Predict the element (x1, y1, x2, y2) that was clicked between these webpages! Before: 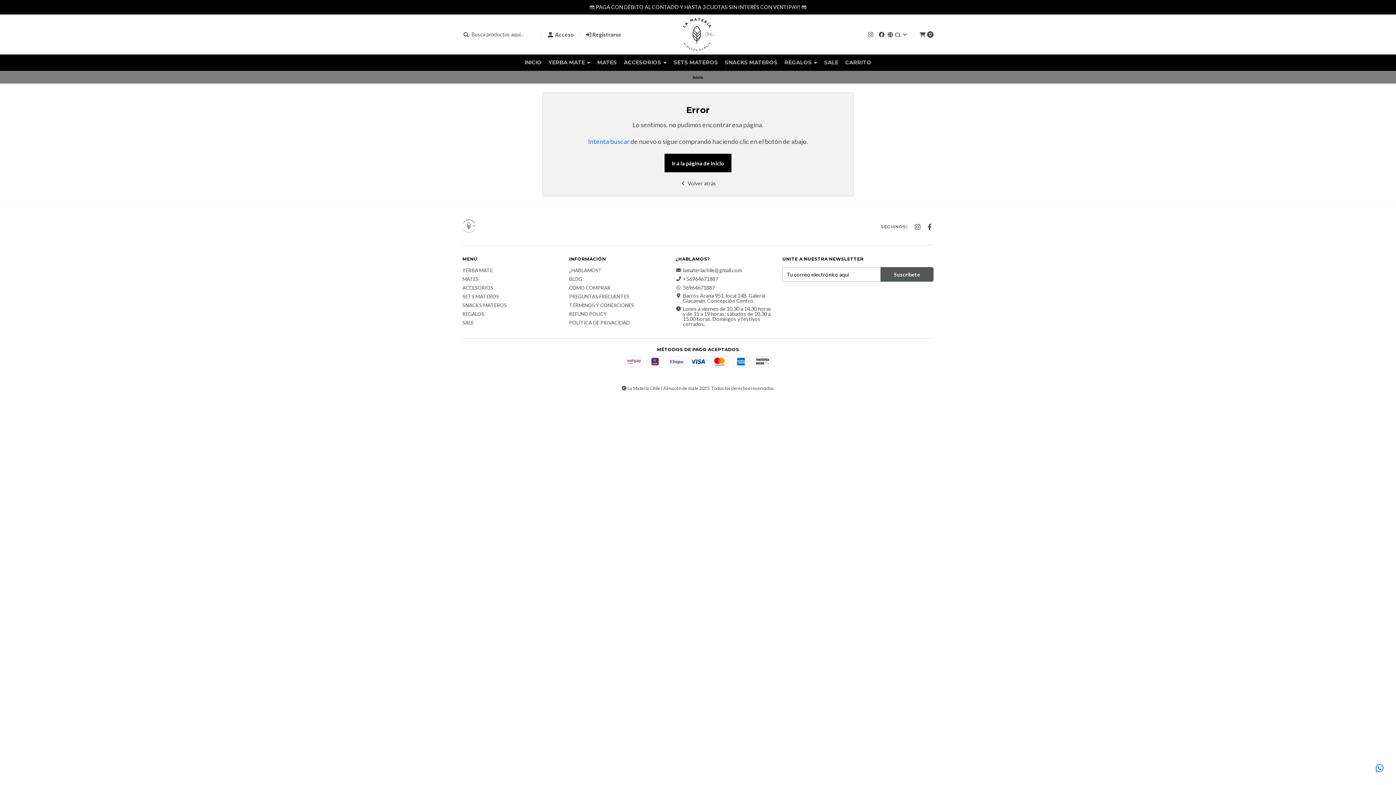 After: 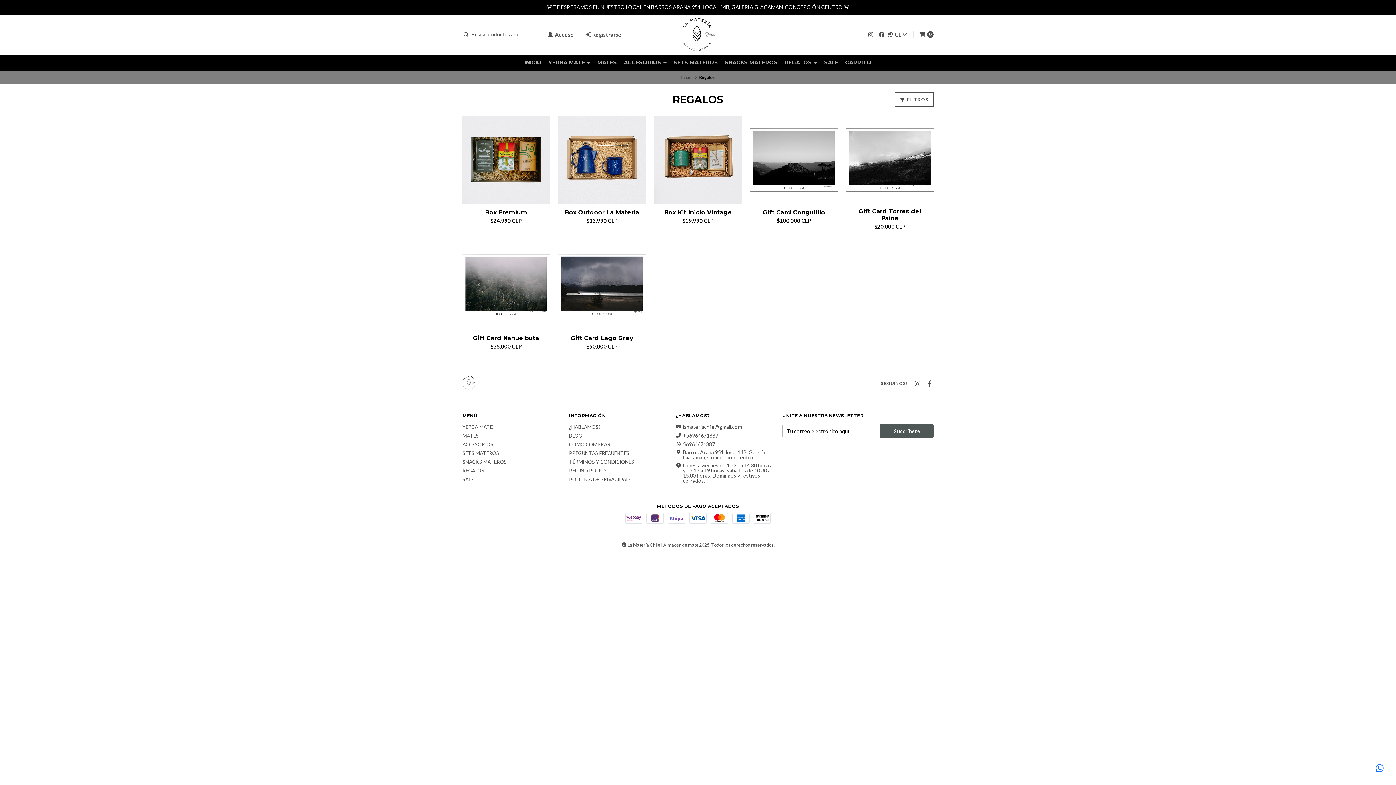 Action: label: REGALOS bbox: (462, 312, 484, 316)